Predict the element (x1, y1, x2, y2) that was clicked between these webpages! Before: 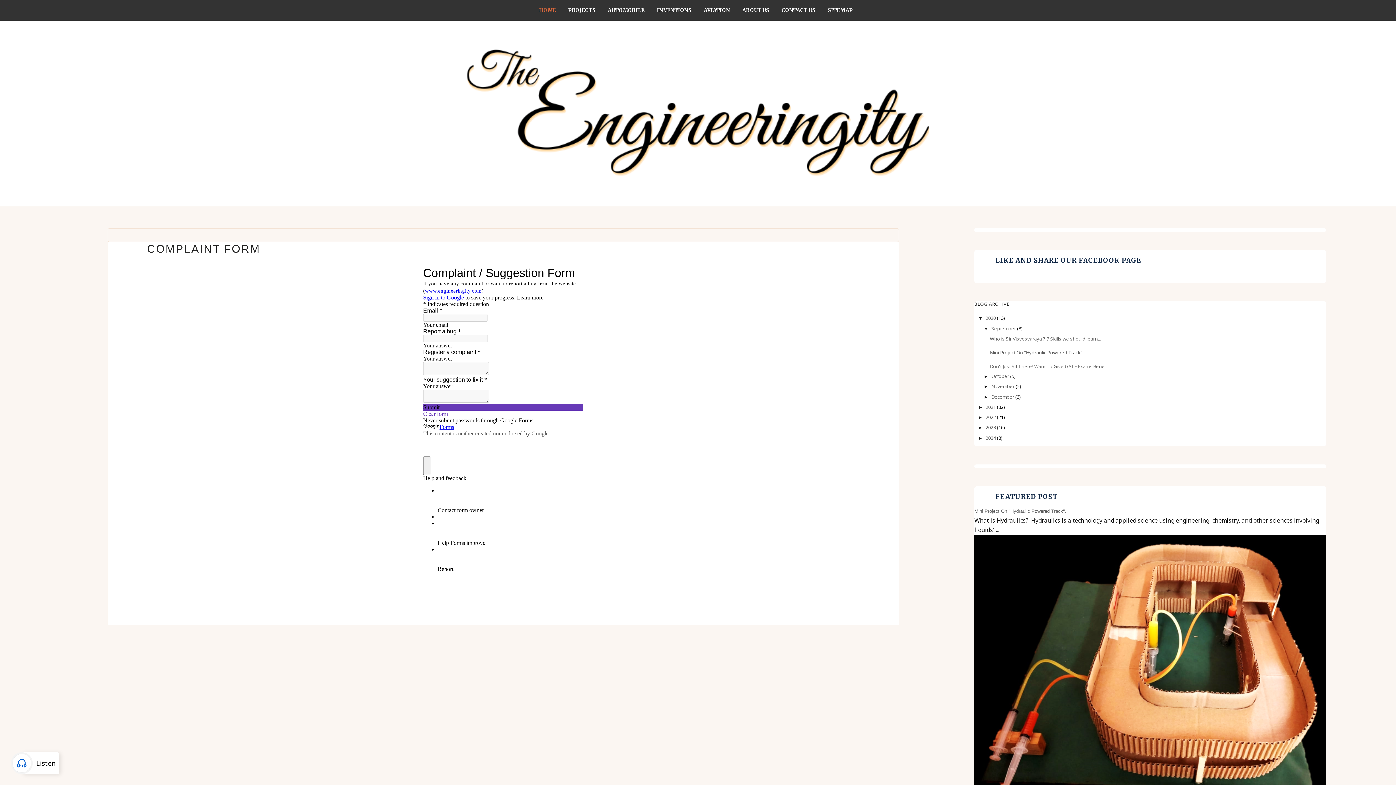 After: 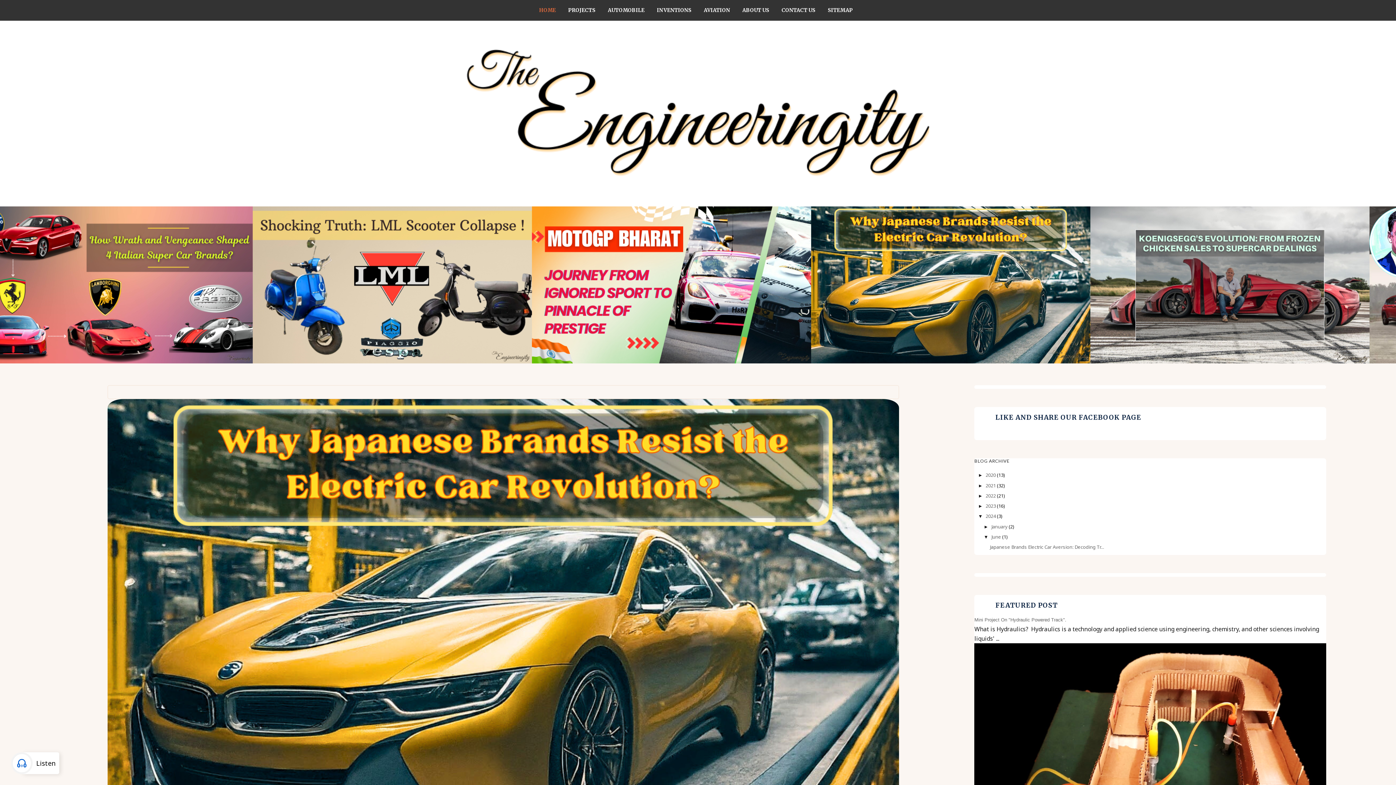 Action: bbox: (604, 0, 648, 20) label: AUTOMOBILE